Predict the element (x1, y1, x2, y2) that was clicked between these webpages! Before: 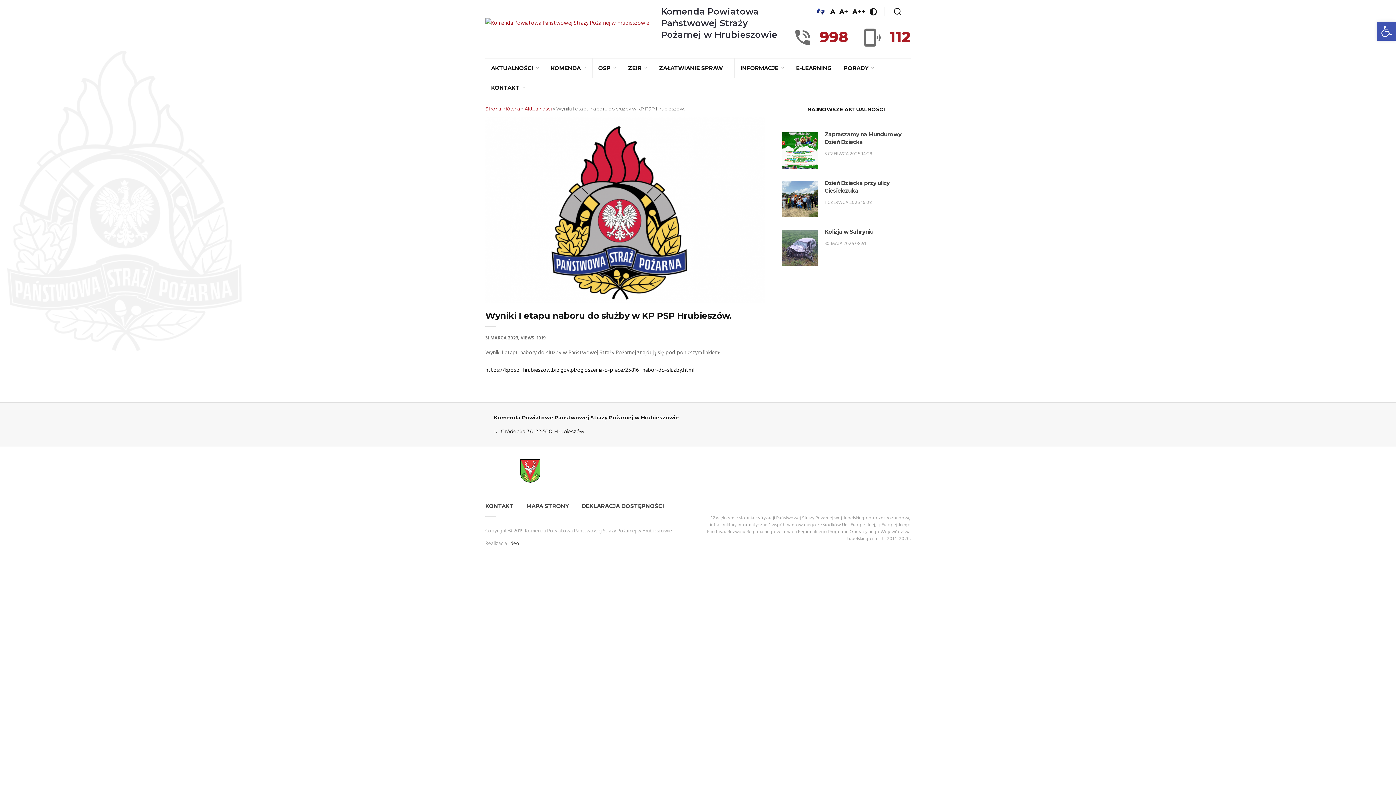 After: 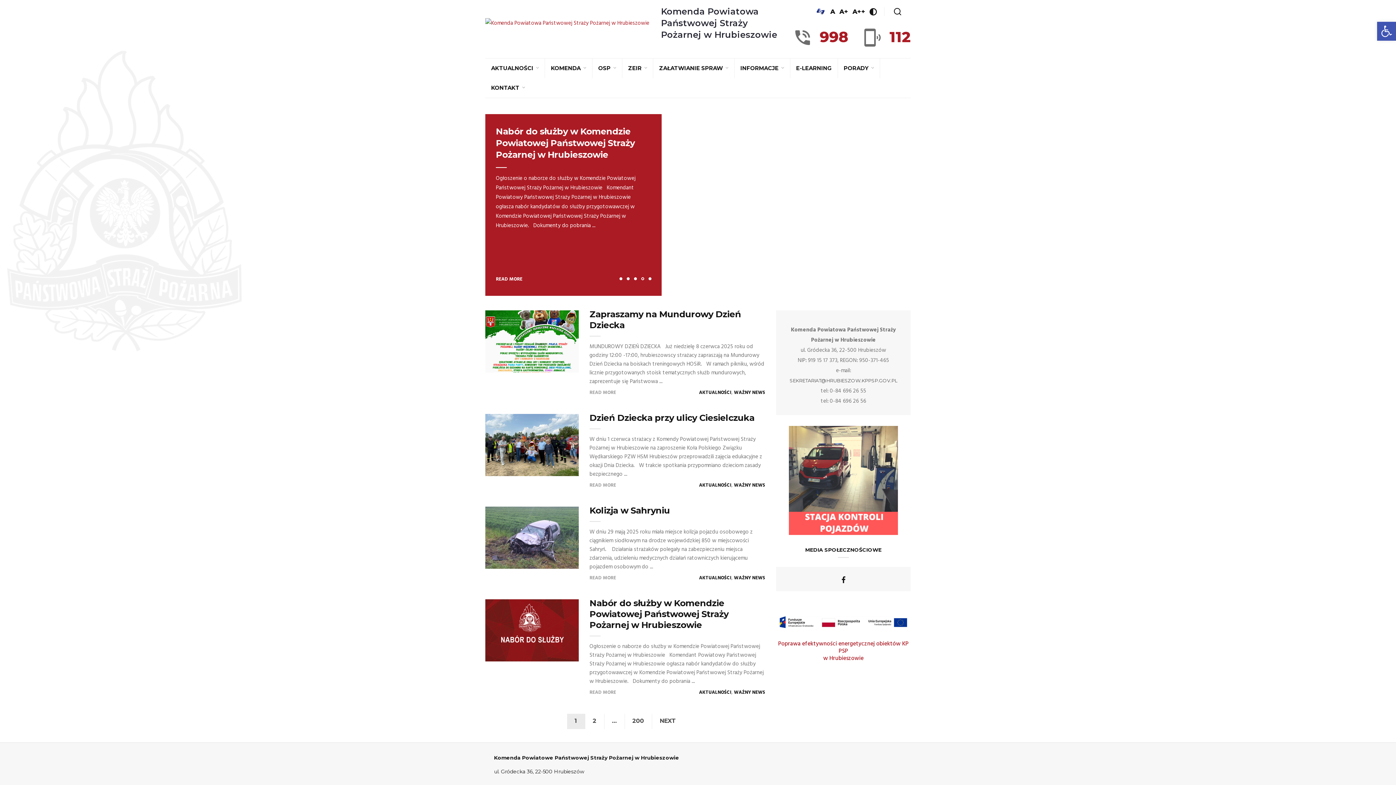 Action: bbox: (485, 5, 777, 40) label: Komenda Powiatowa
Państwowej Straży
Pożarnej w Hrubieszowie